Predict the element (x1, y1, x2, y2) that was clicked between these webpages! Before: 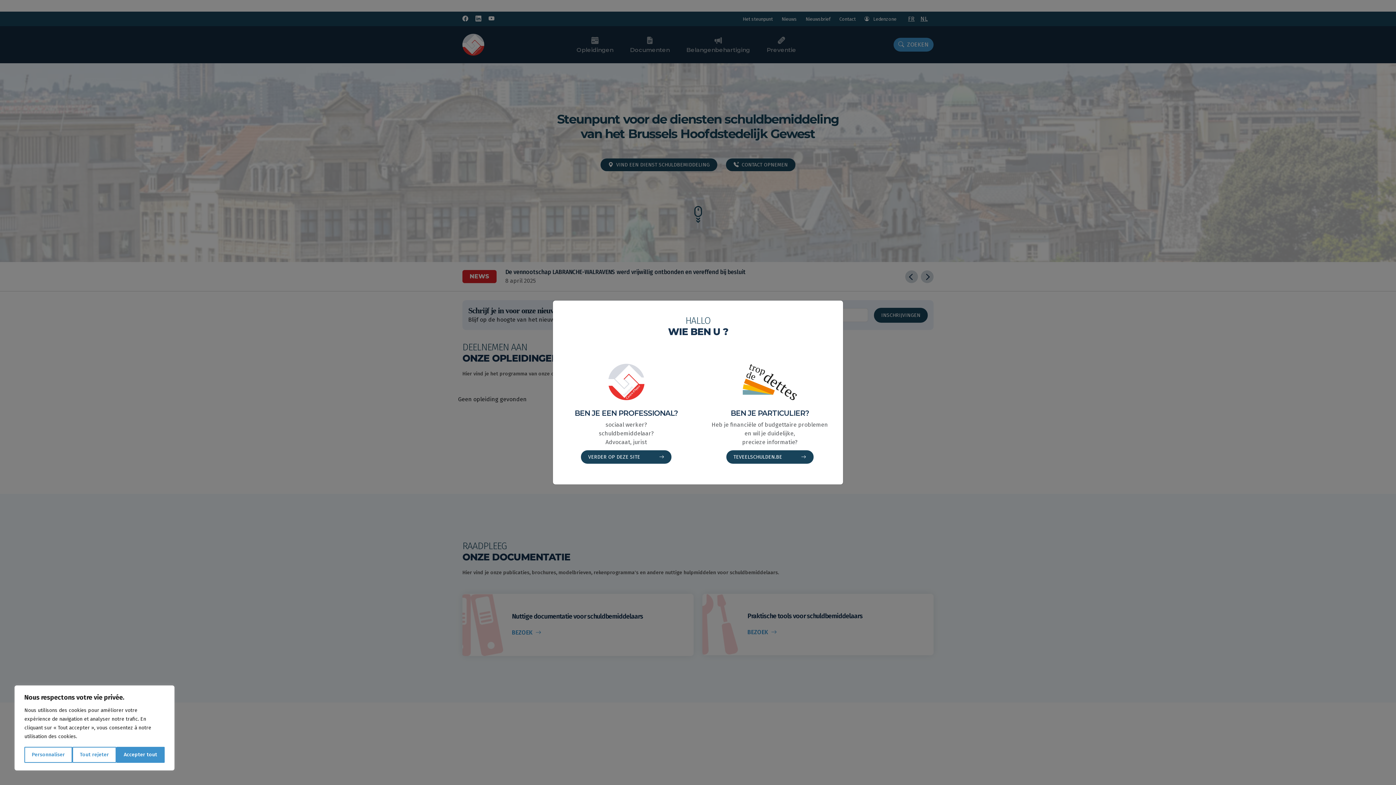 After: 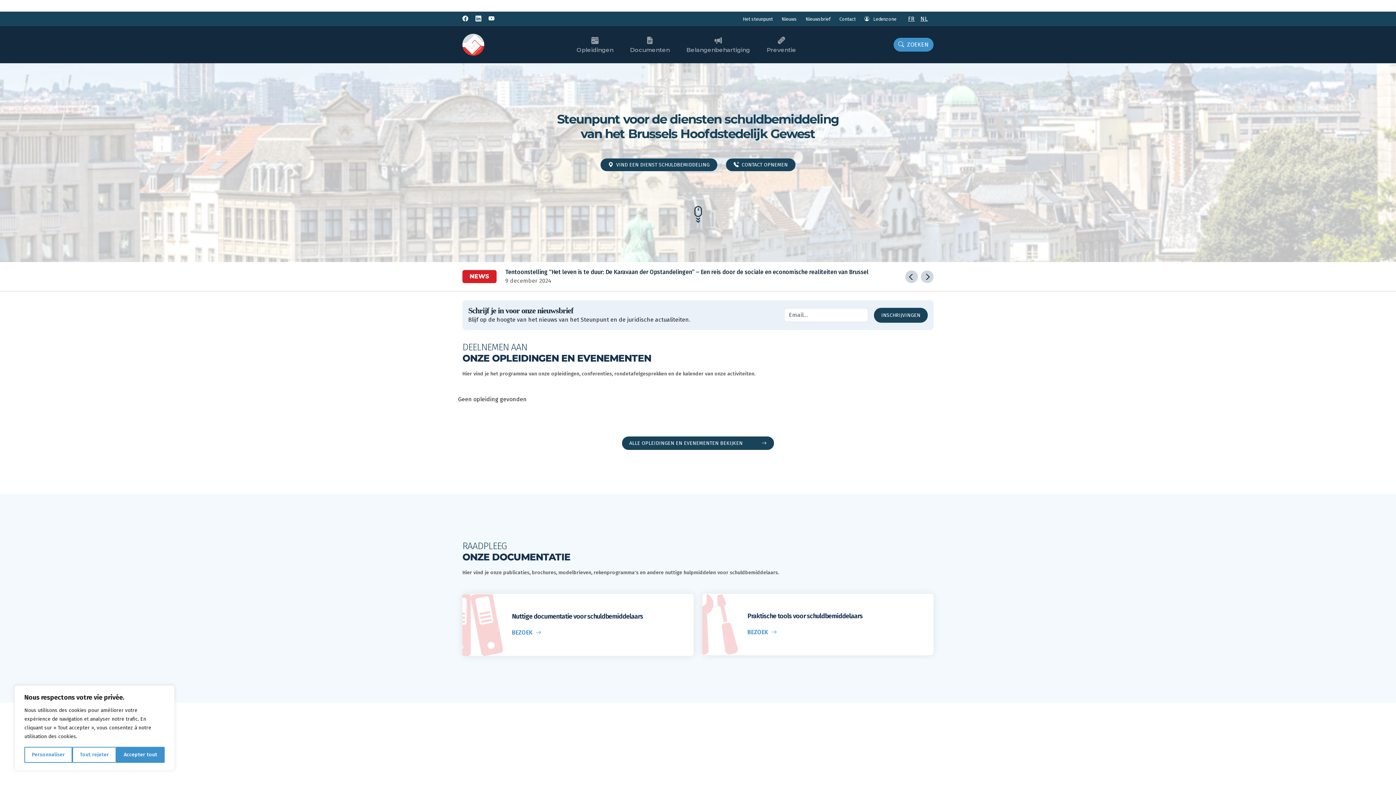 Action: bbox: (581, 450, 671, 464) label: VERDER OP DEZE SITE 